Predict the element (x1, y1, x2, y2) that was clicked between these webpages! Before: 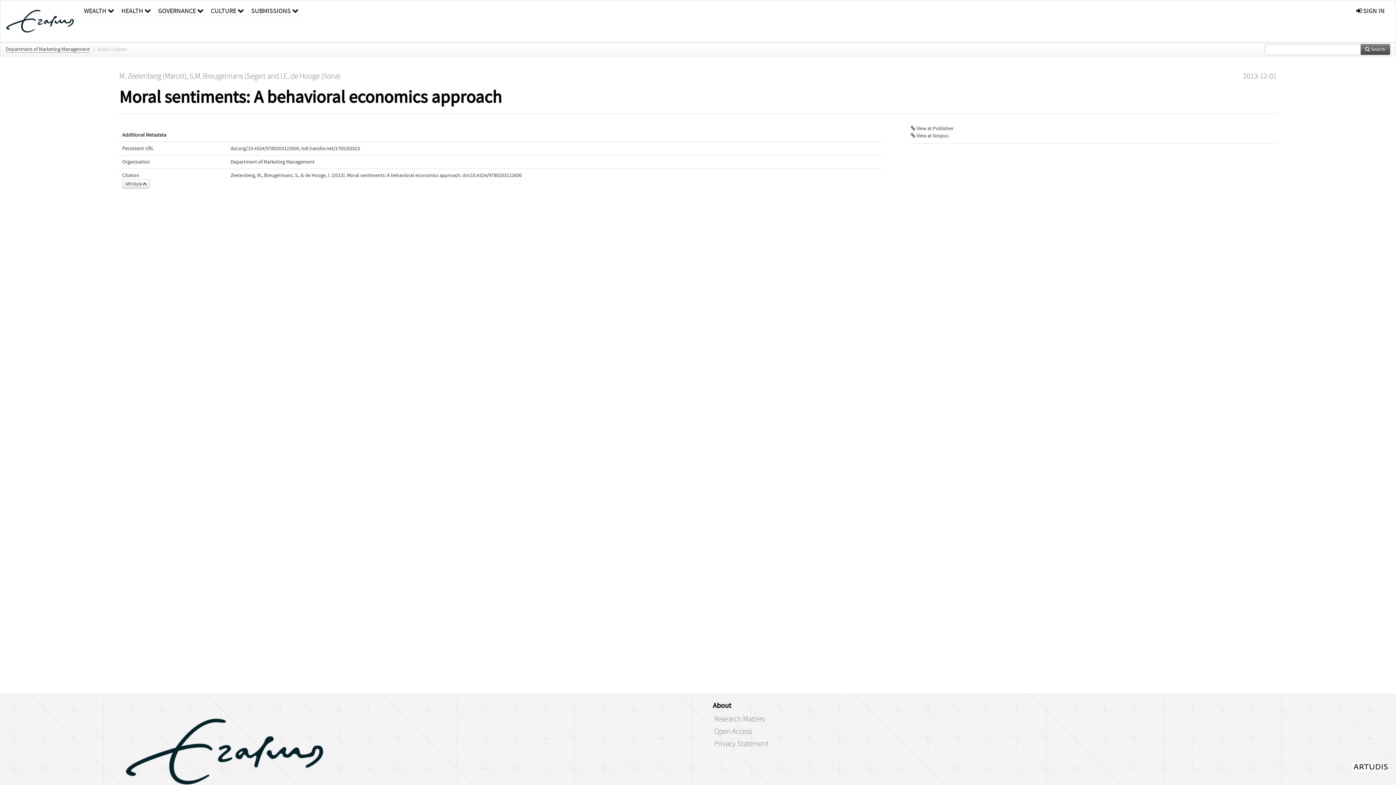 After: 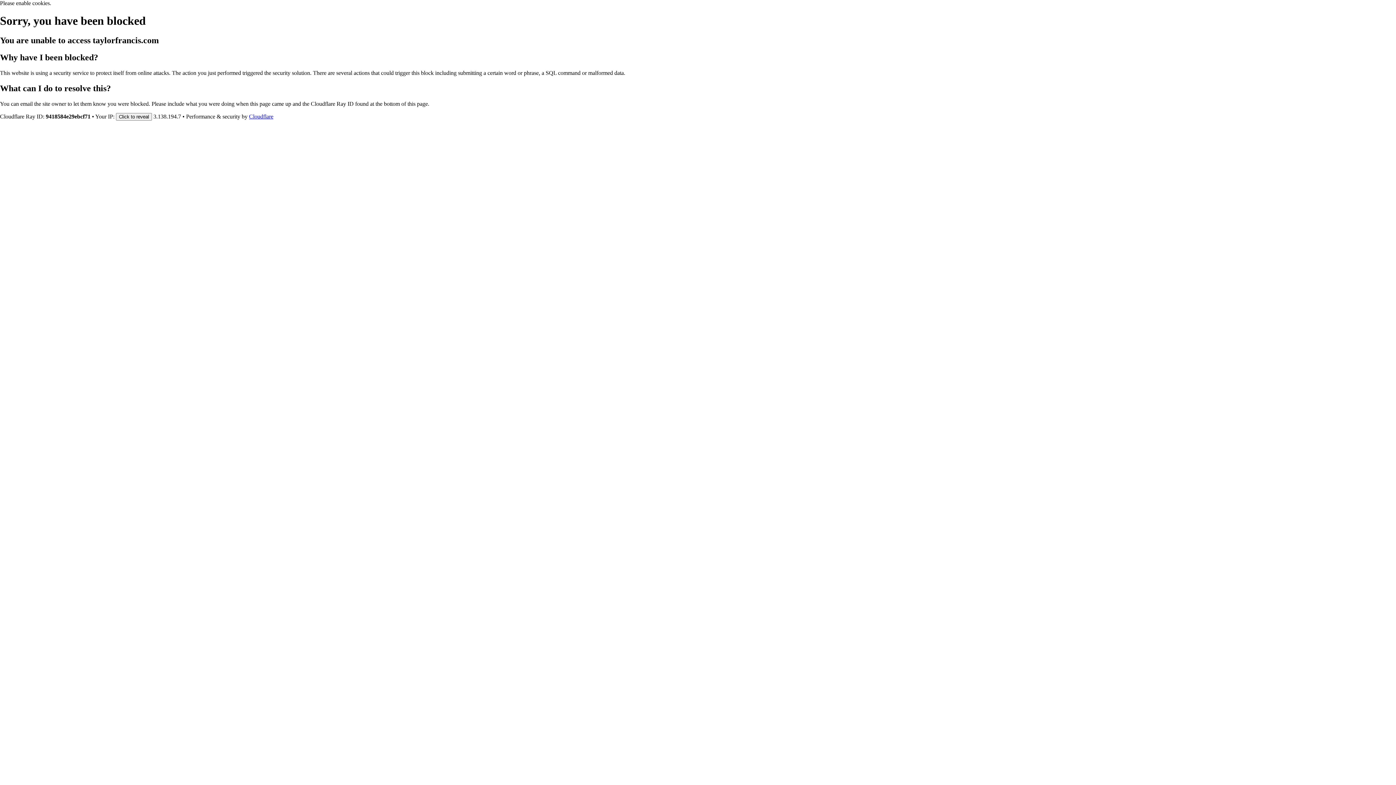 Action: bbox: (910, 125, 953, 131) label:  View at Publisher